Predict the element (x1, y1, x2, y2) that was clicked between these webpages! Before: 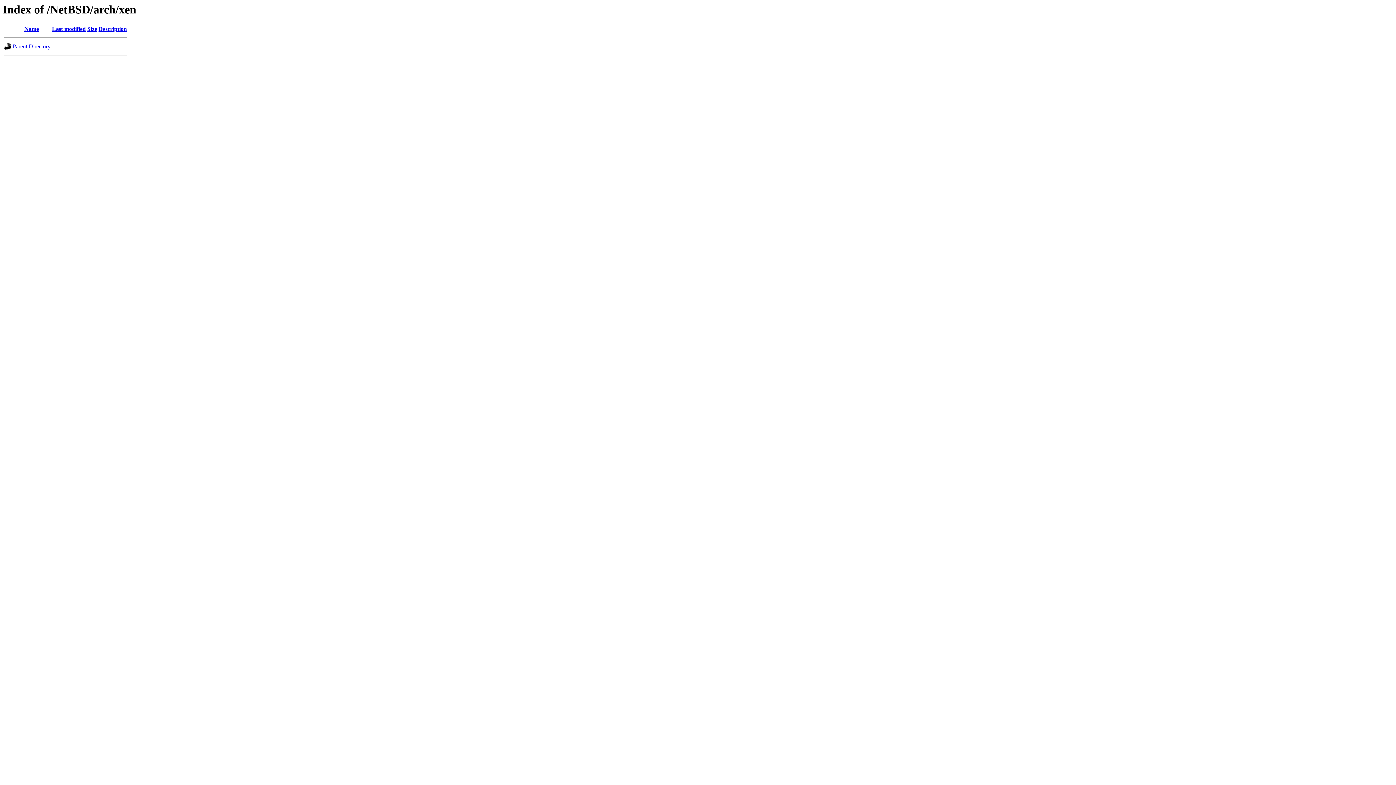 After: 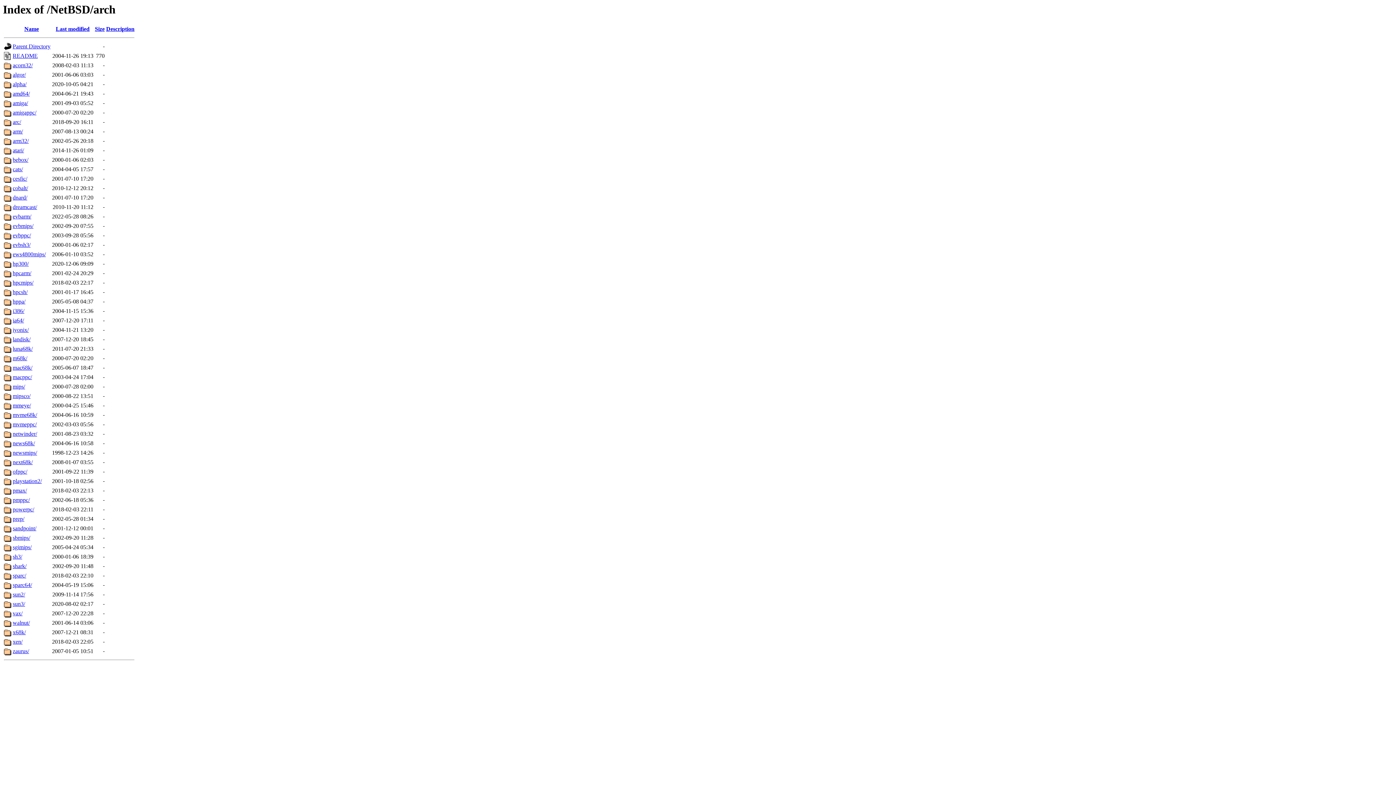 Action: label: Parent Directory bbox: (12, 43, 50, 49)